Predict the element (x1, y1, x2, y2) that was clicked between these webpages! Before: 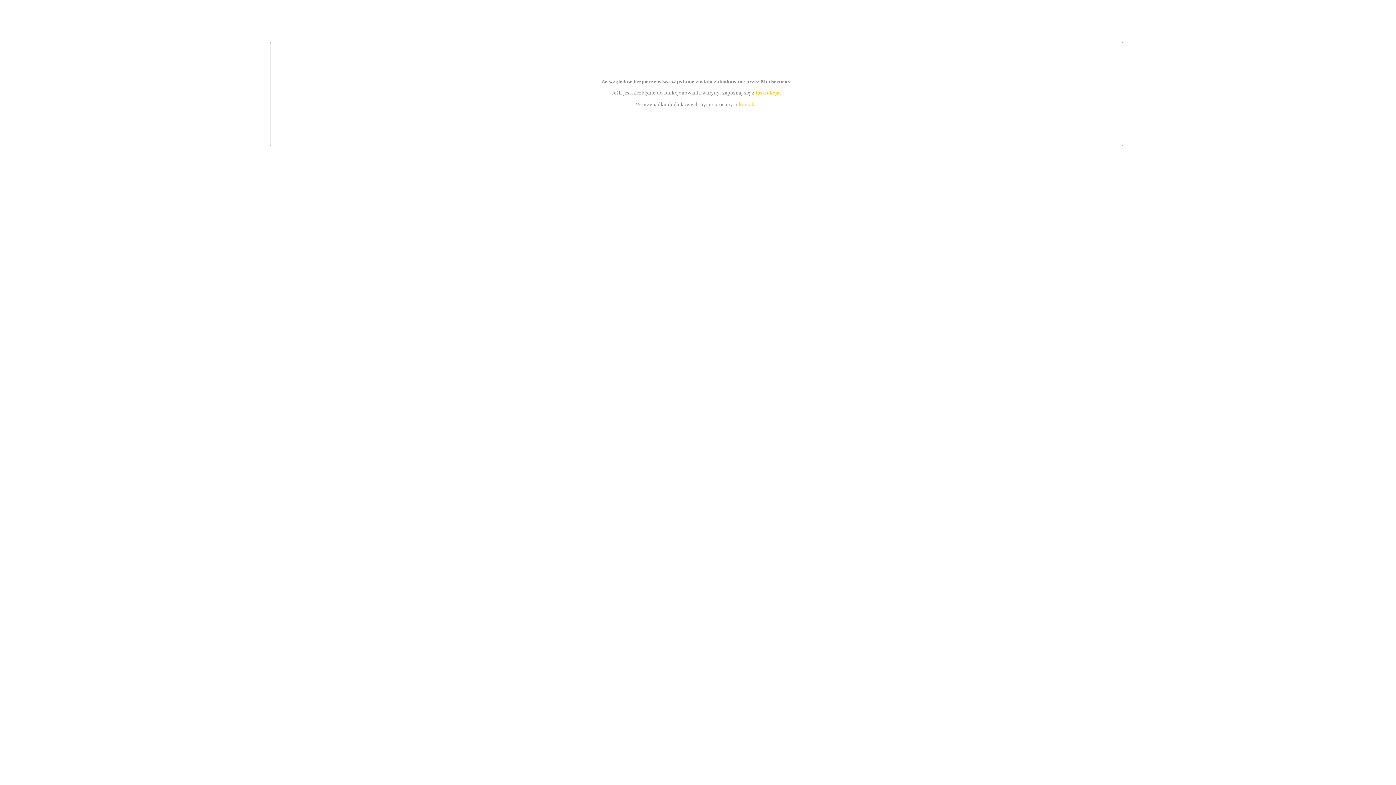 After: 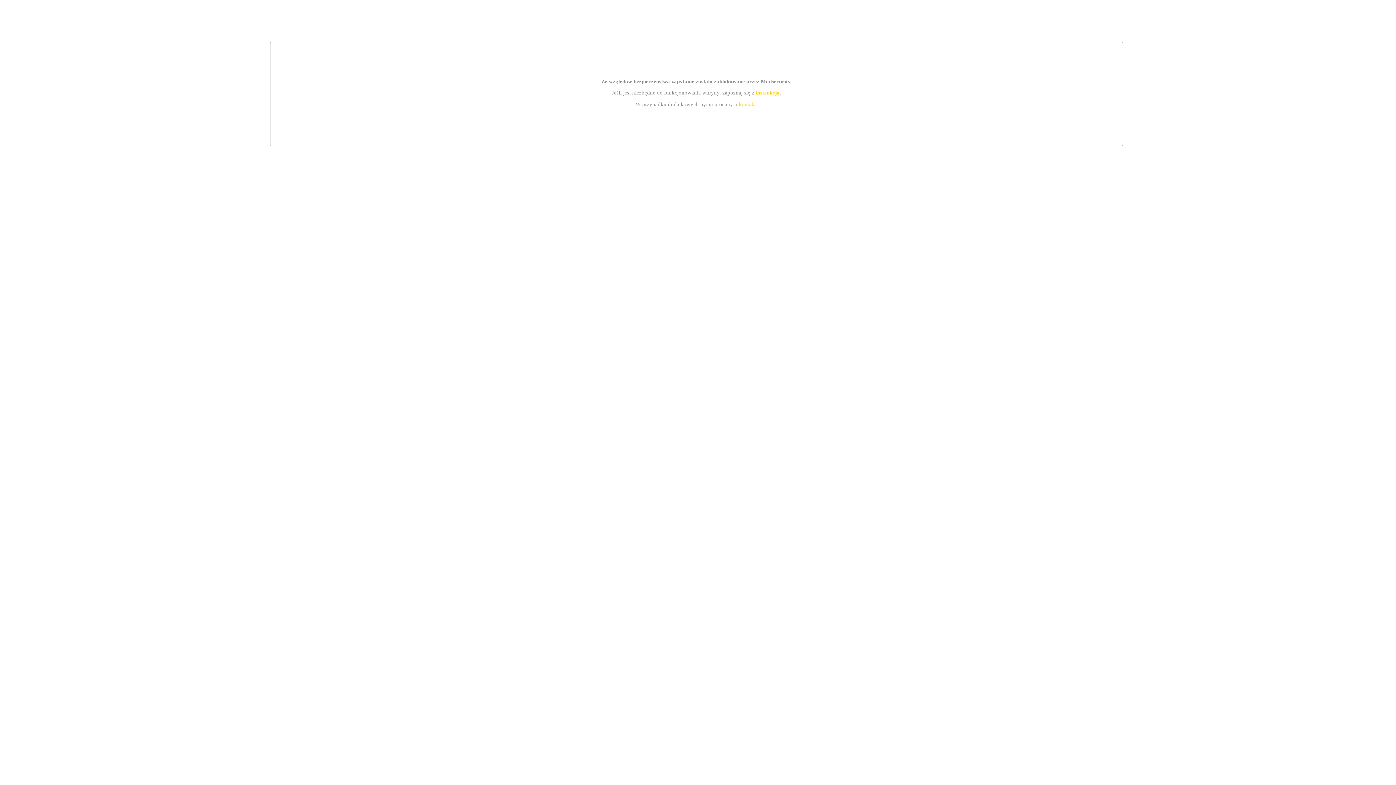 Action: bbox: (739, 101, 756, 107) label: kontakt